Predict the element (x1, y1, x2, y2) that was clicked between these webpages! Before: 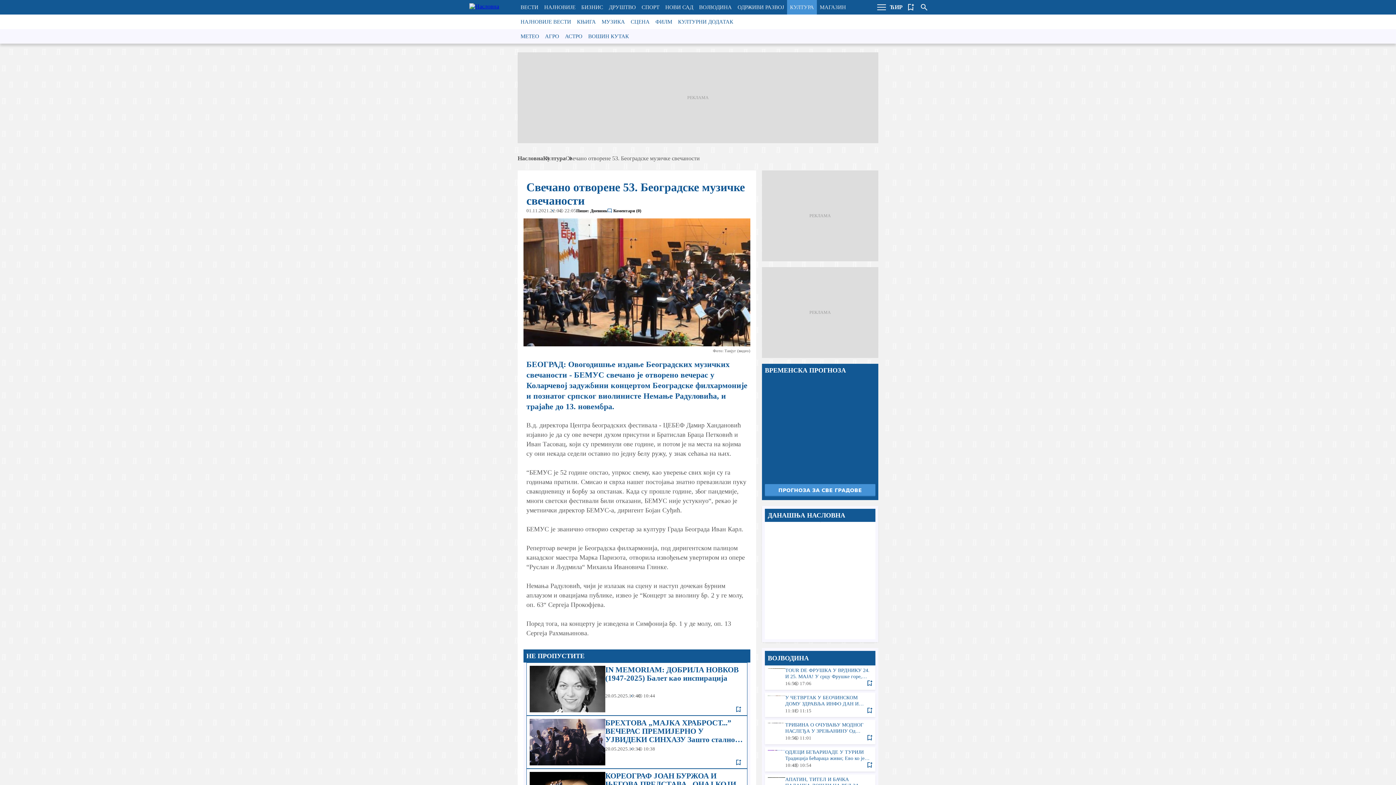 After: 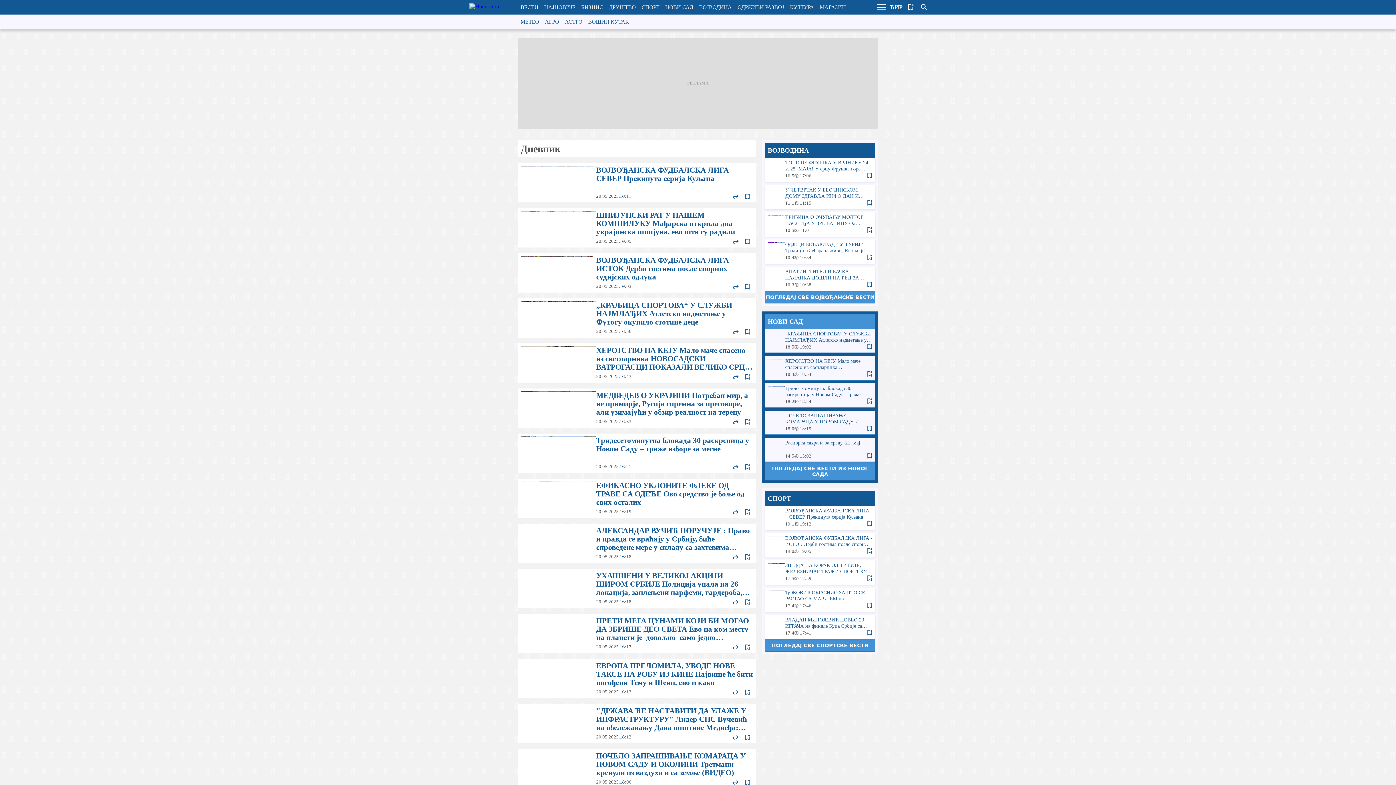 Action: bbox: (590, 208, 607, 213) label: Дневник